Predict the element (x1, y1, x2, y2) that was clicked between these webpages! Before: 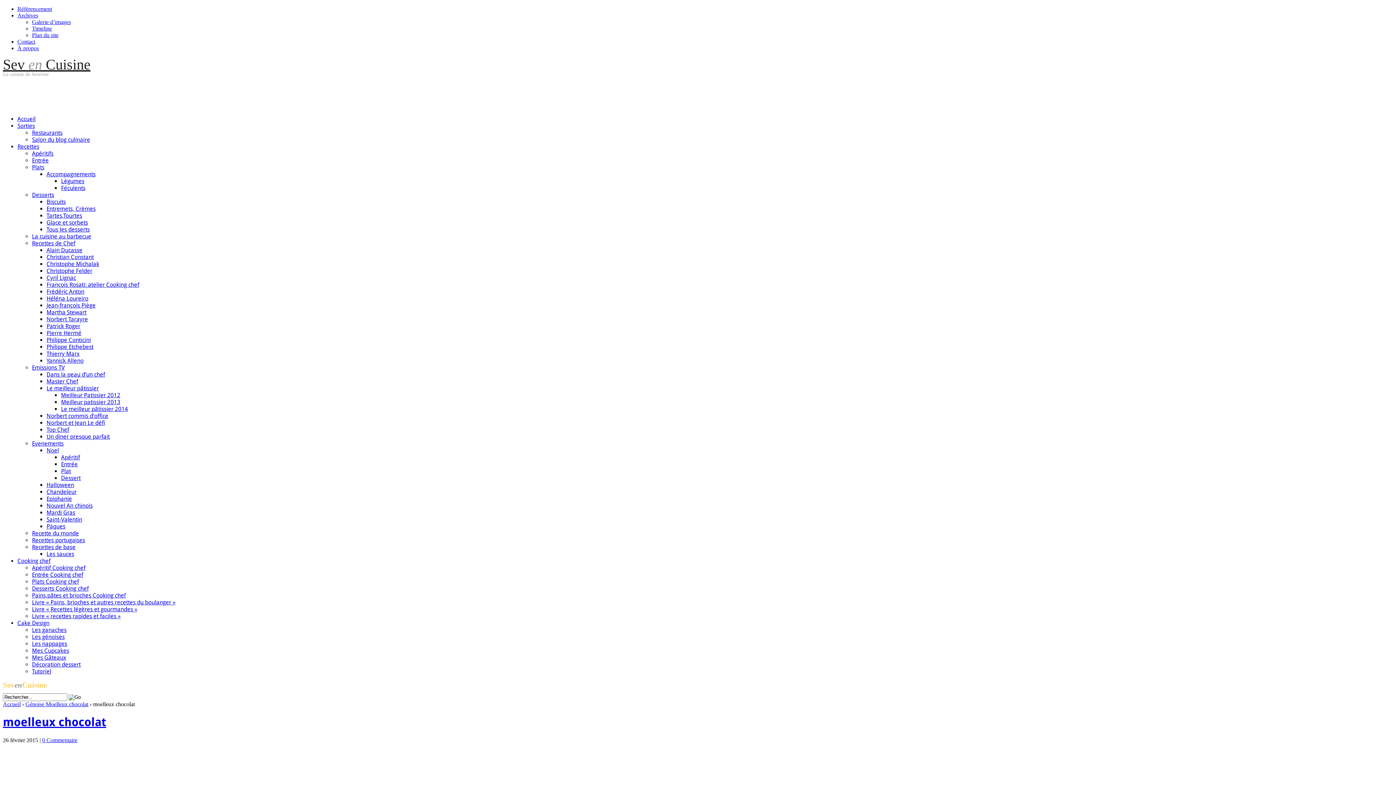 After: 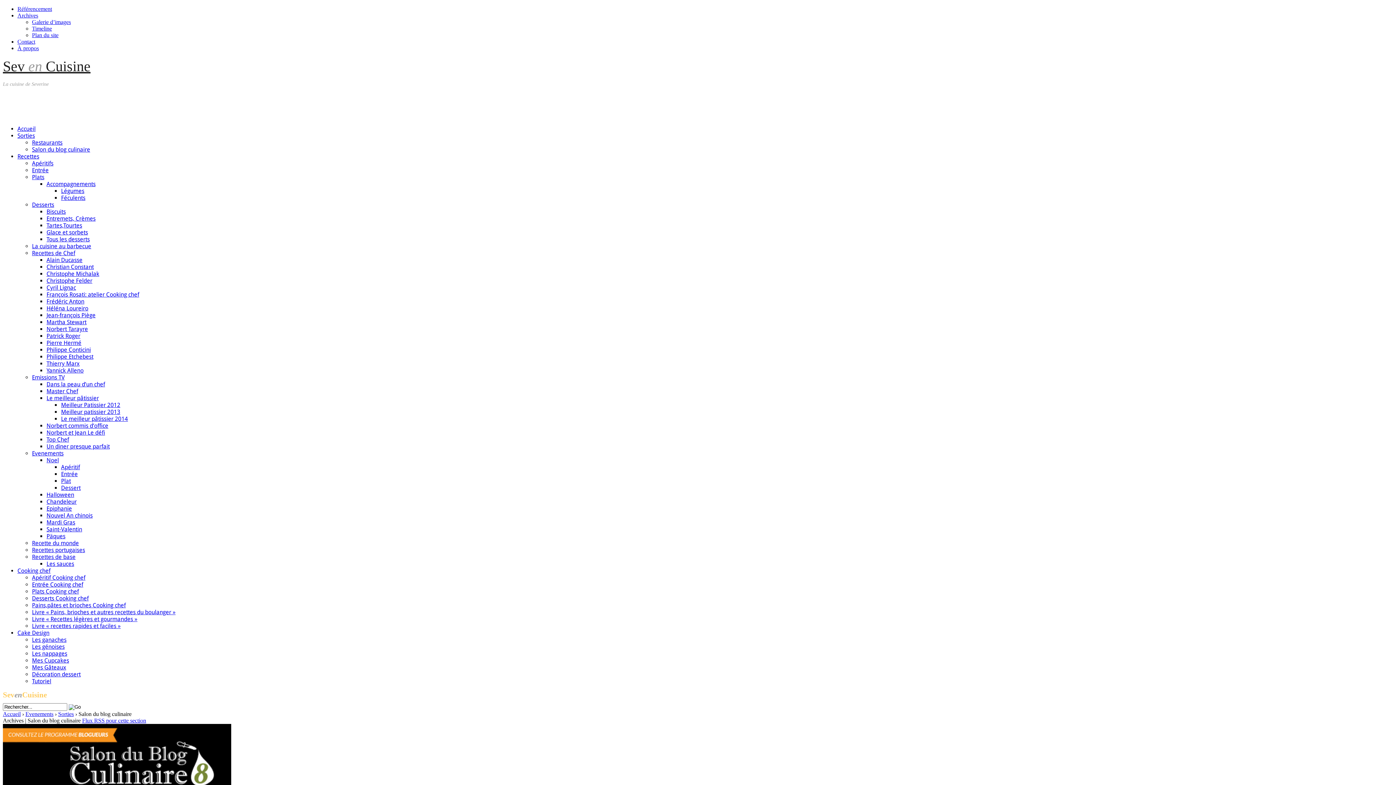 Action: bbox: (32, 136, 90, 143) label: Salon du blog culinaire